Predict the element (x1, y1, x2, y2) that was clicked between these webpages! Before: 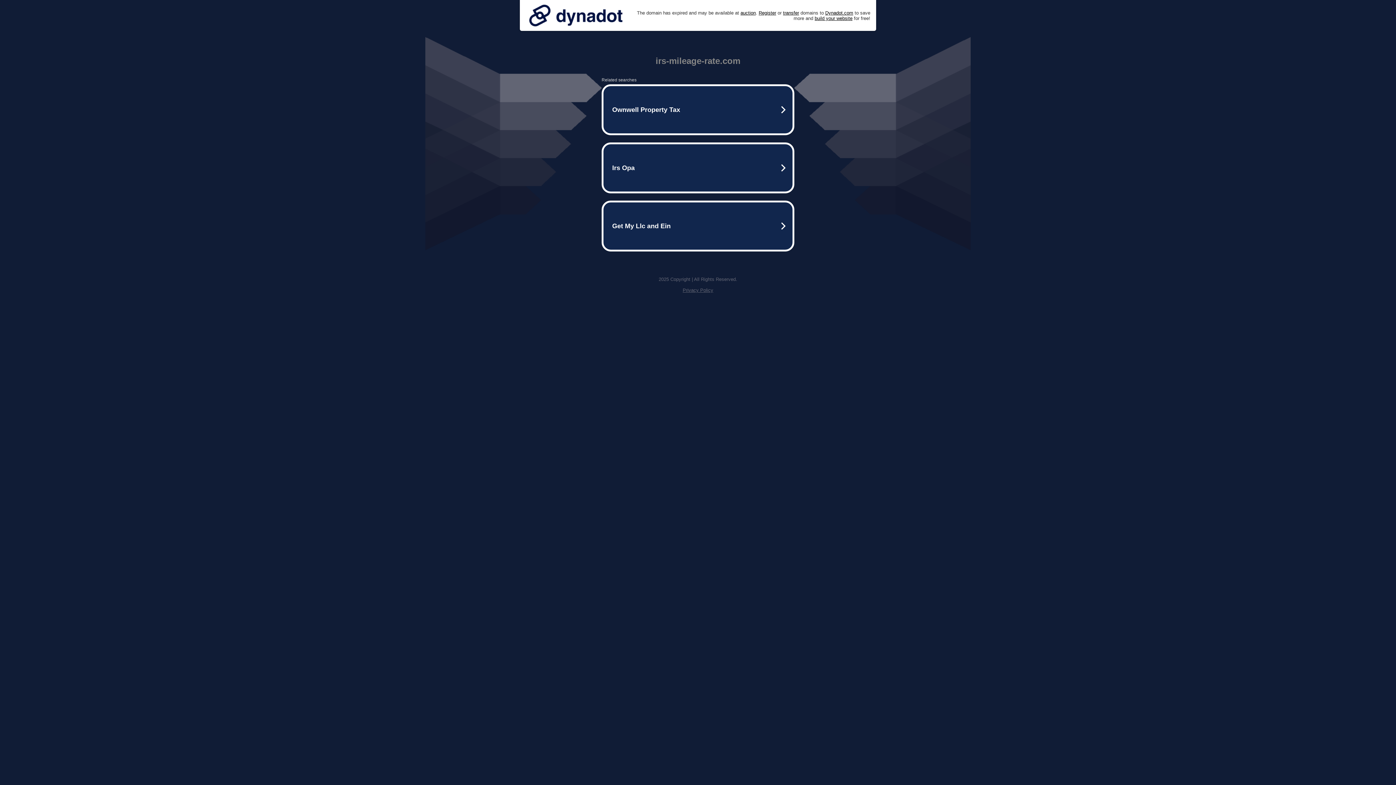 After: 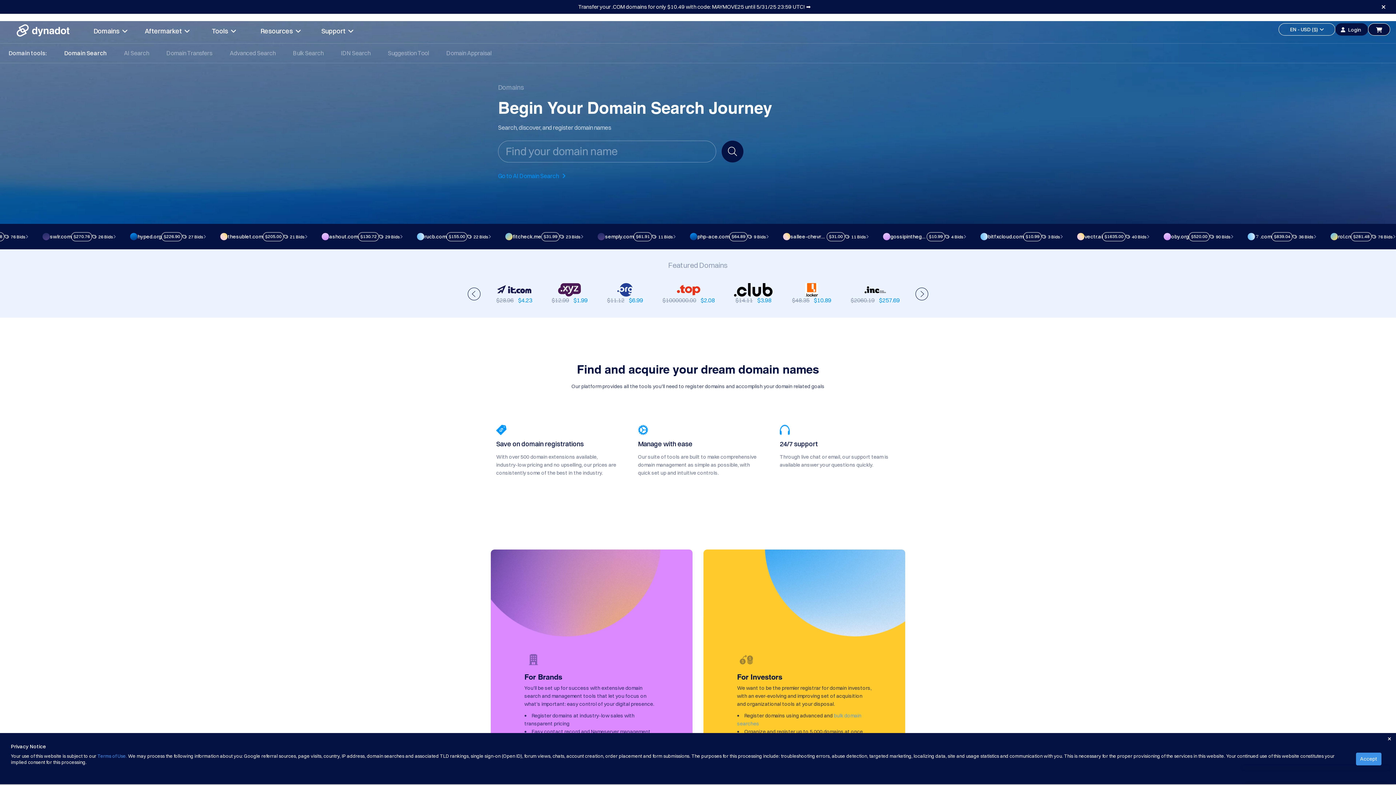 Action: label: Register bbox: (758, 10, 776, 15)